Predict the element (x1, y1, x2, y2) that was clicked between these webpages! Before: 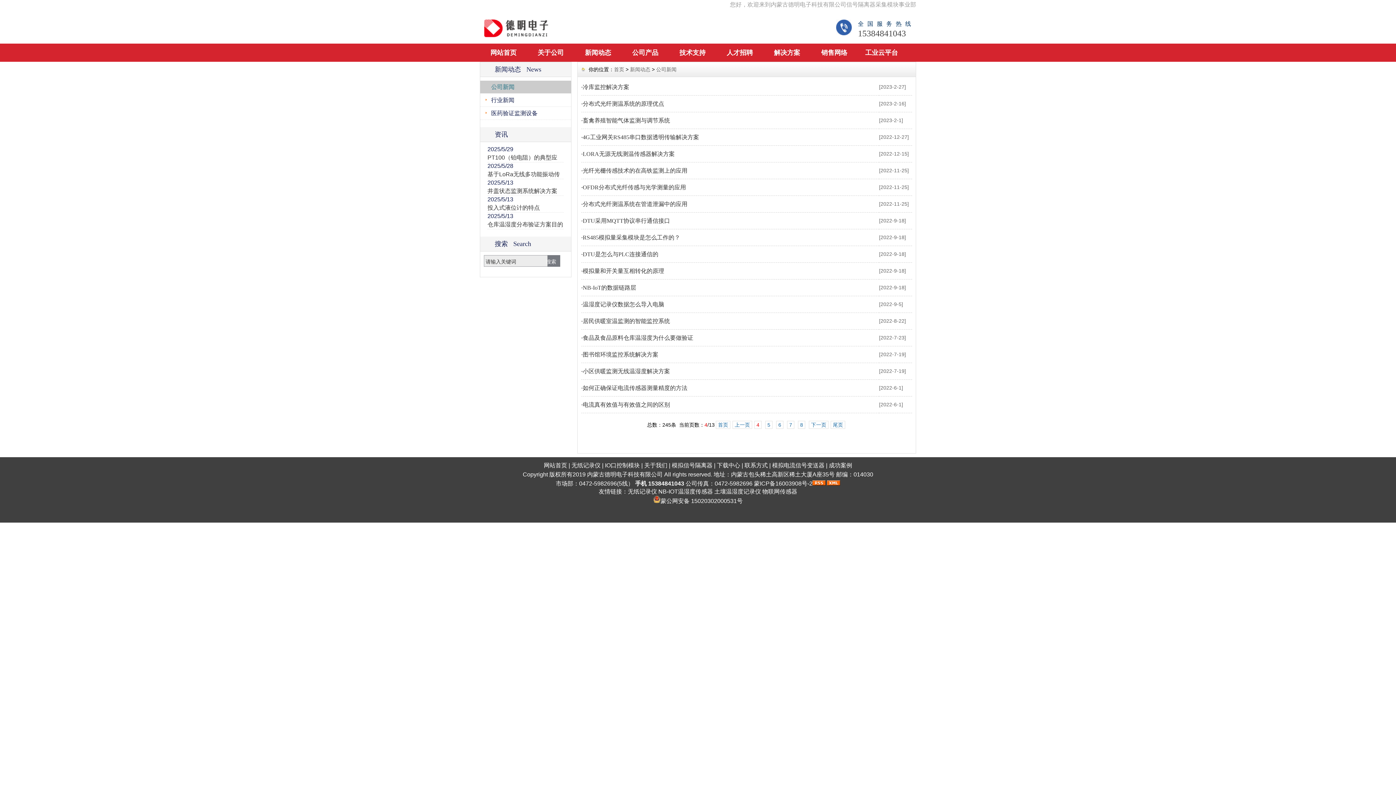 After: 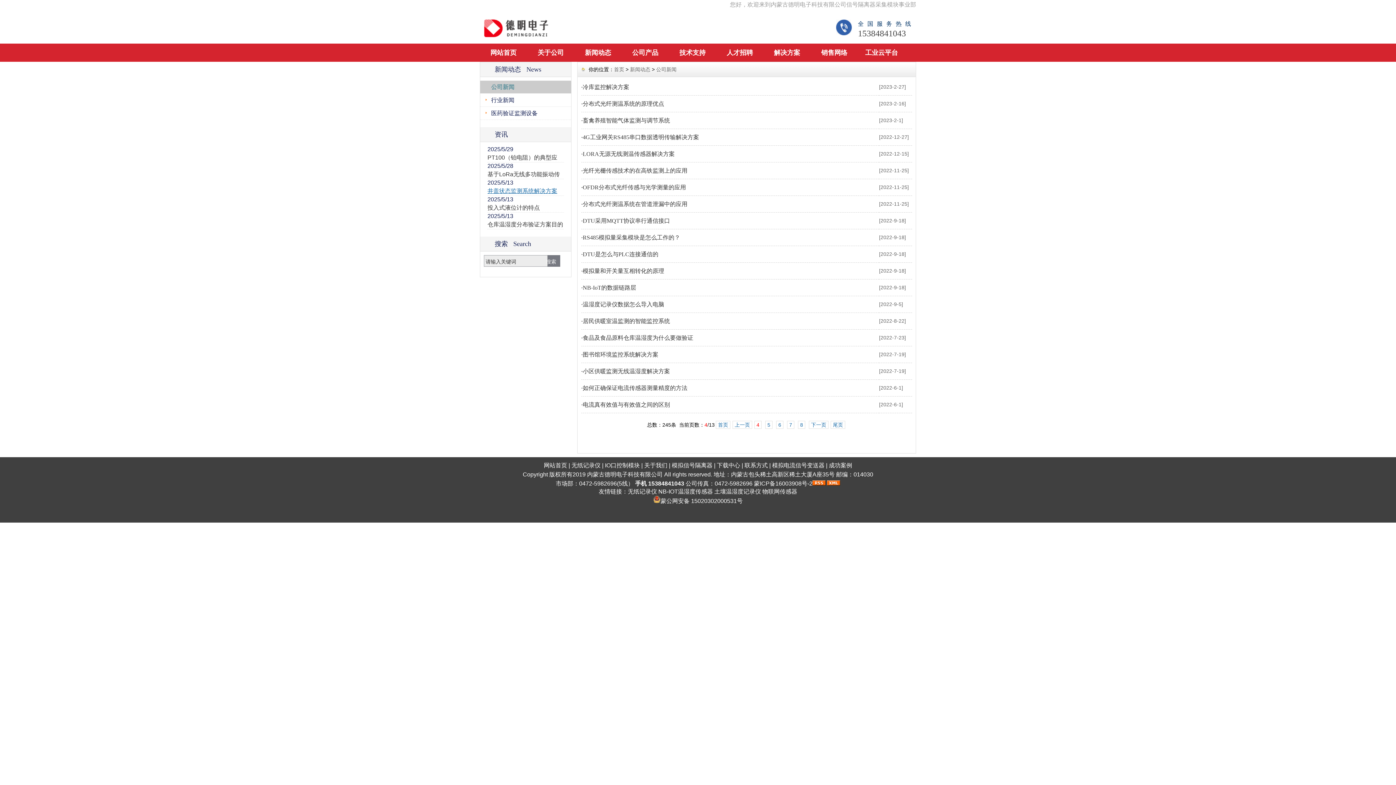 Action: bbox: (487, 188, 557, 194) label: 井盖状态监测系统解决方案